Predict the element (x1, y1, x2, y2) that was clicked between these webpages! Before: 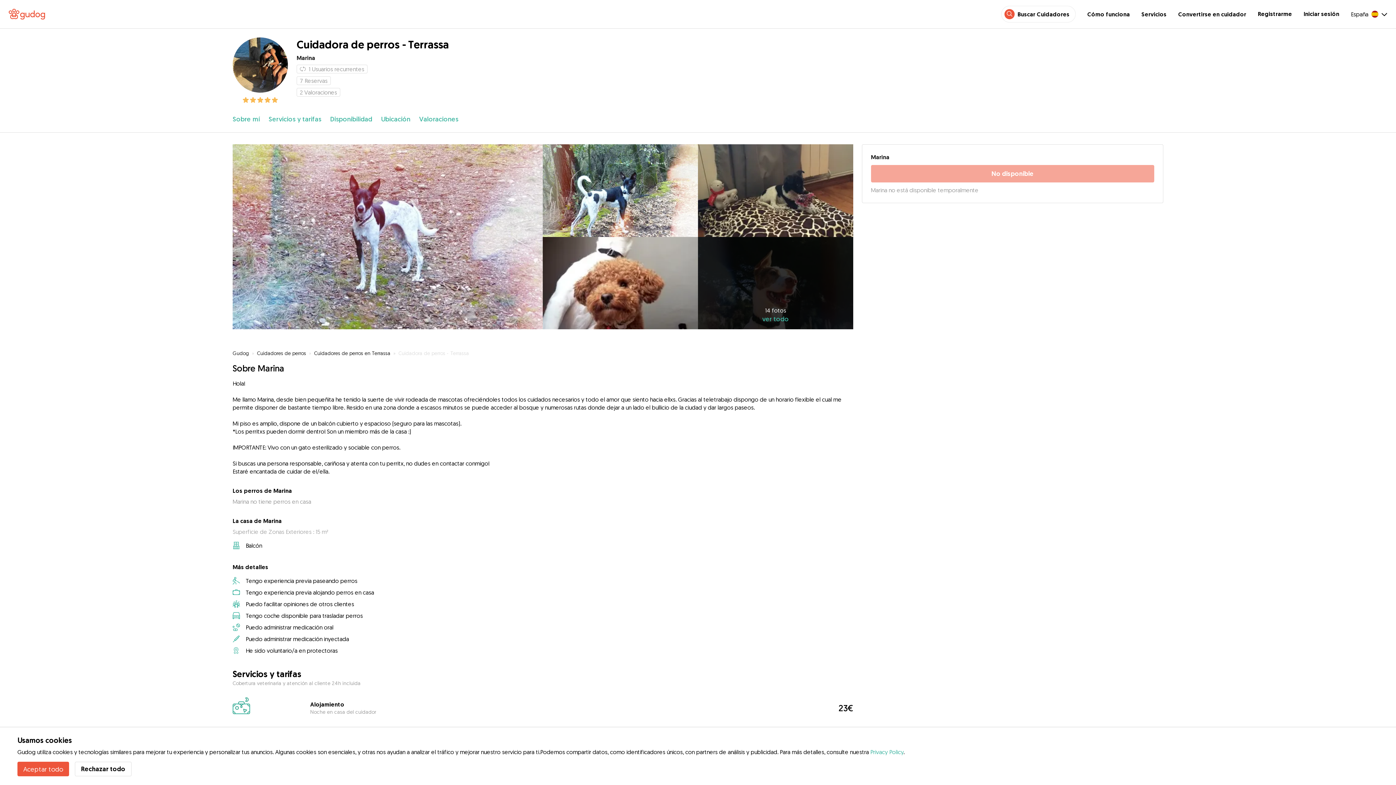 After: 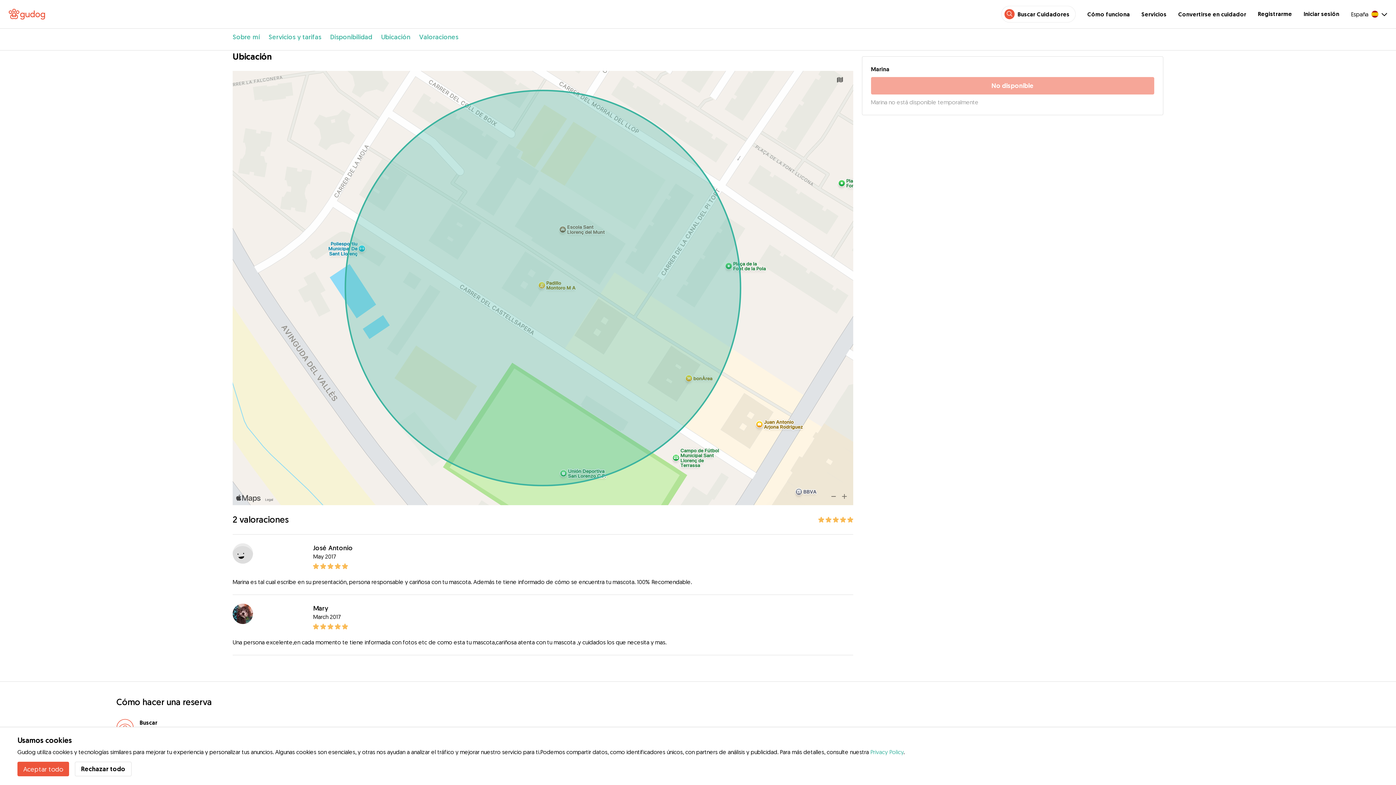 Action: bbox: (381, 114, 410, 123) label: Ubicación